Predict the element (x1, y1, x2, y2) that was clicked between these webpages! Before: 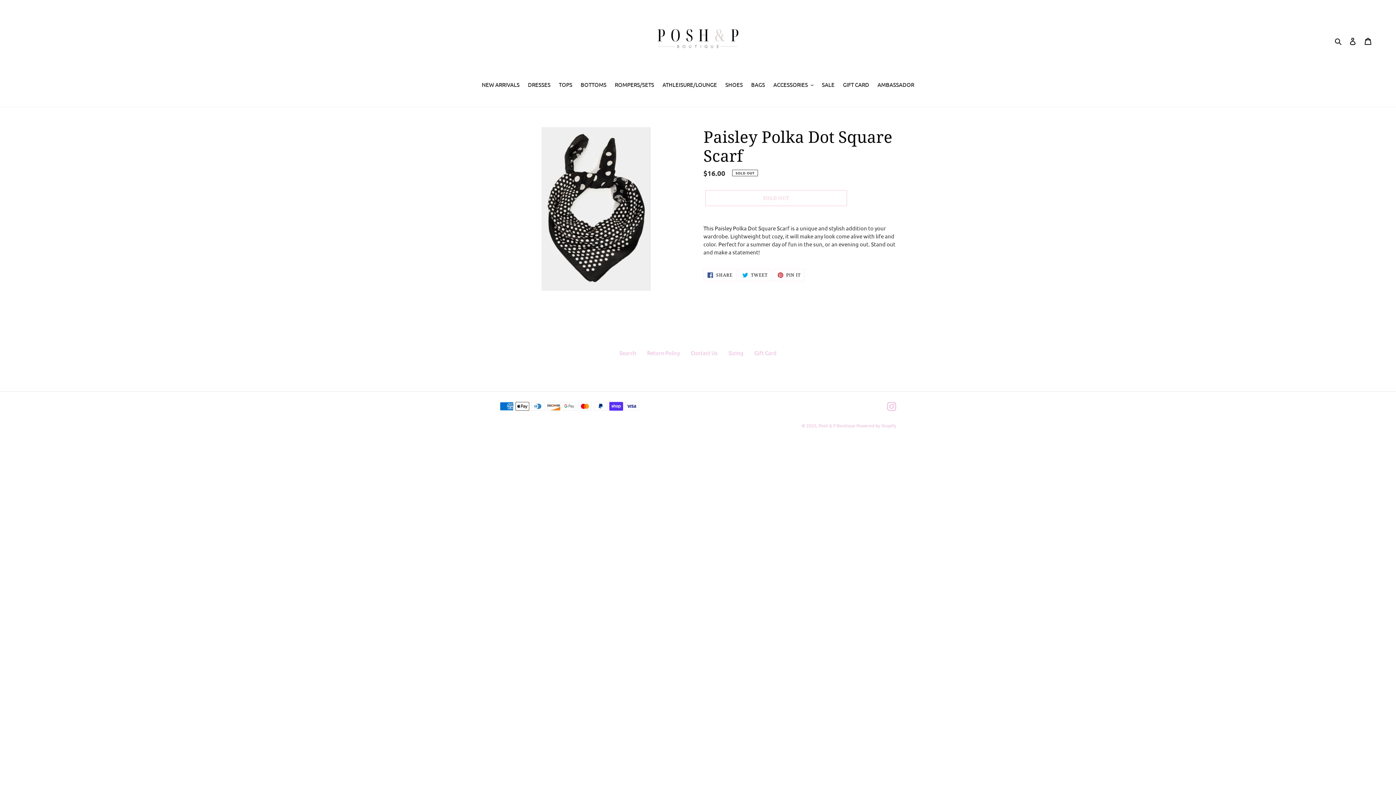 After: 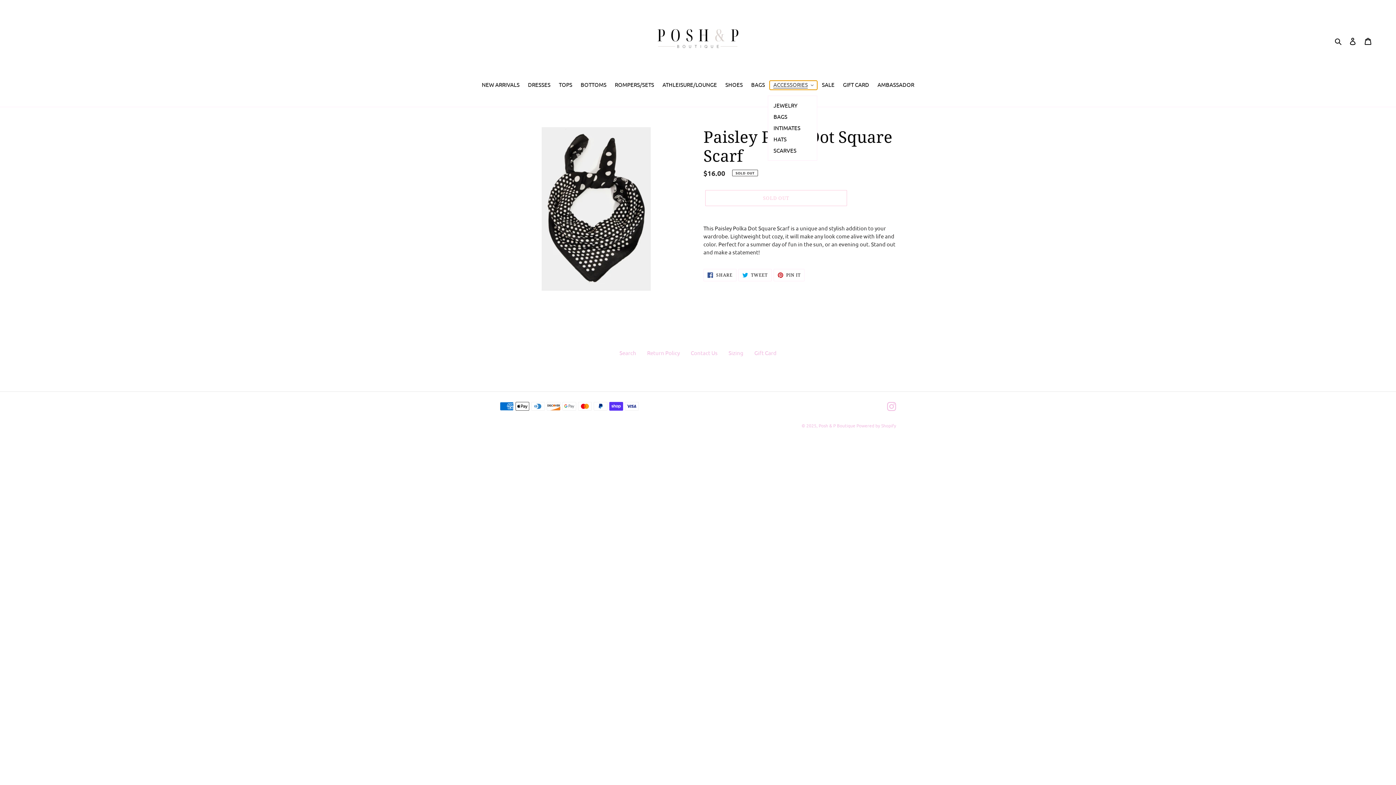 Action: label: ACCESSORIES bbox: (769, 80, 817, 89)